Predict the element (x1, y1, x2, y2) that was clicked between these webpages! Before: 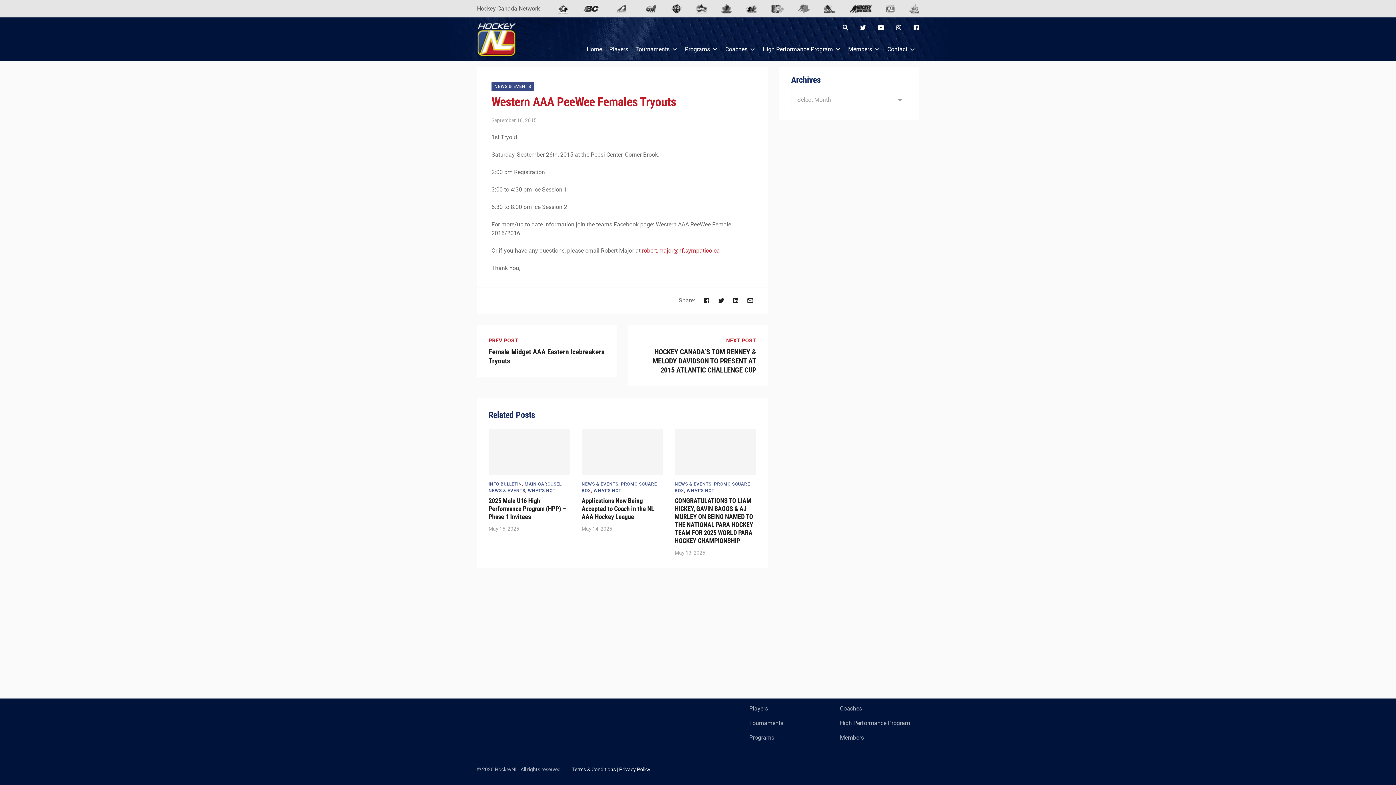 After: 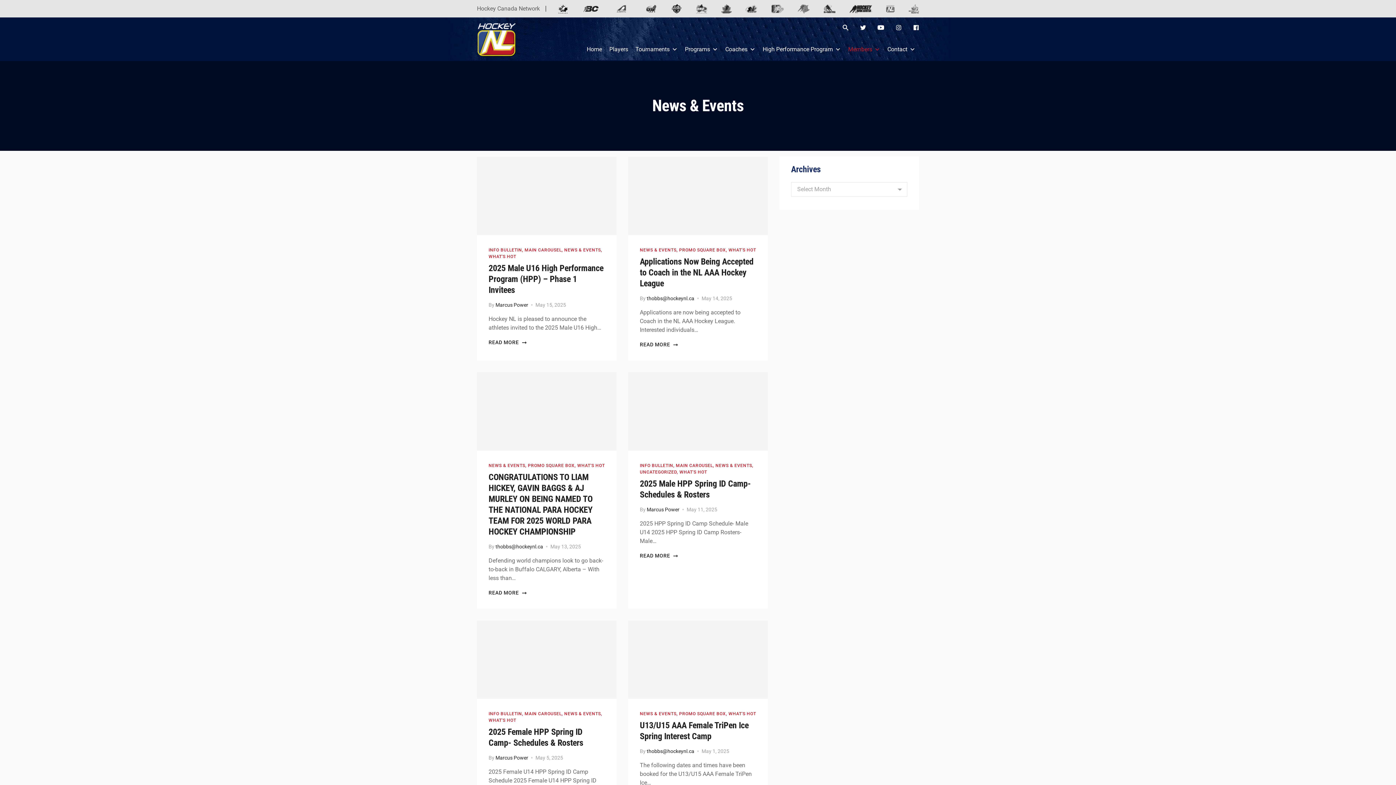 Action: label: NEWS & EVENTS bbox: (674, 481, 711, 486)